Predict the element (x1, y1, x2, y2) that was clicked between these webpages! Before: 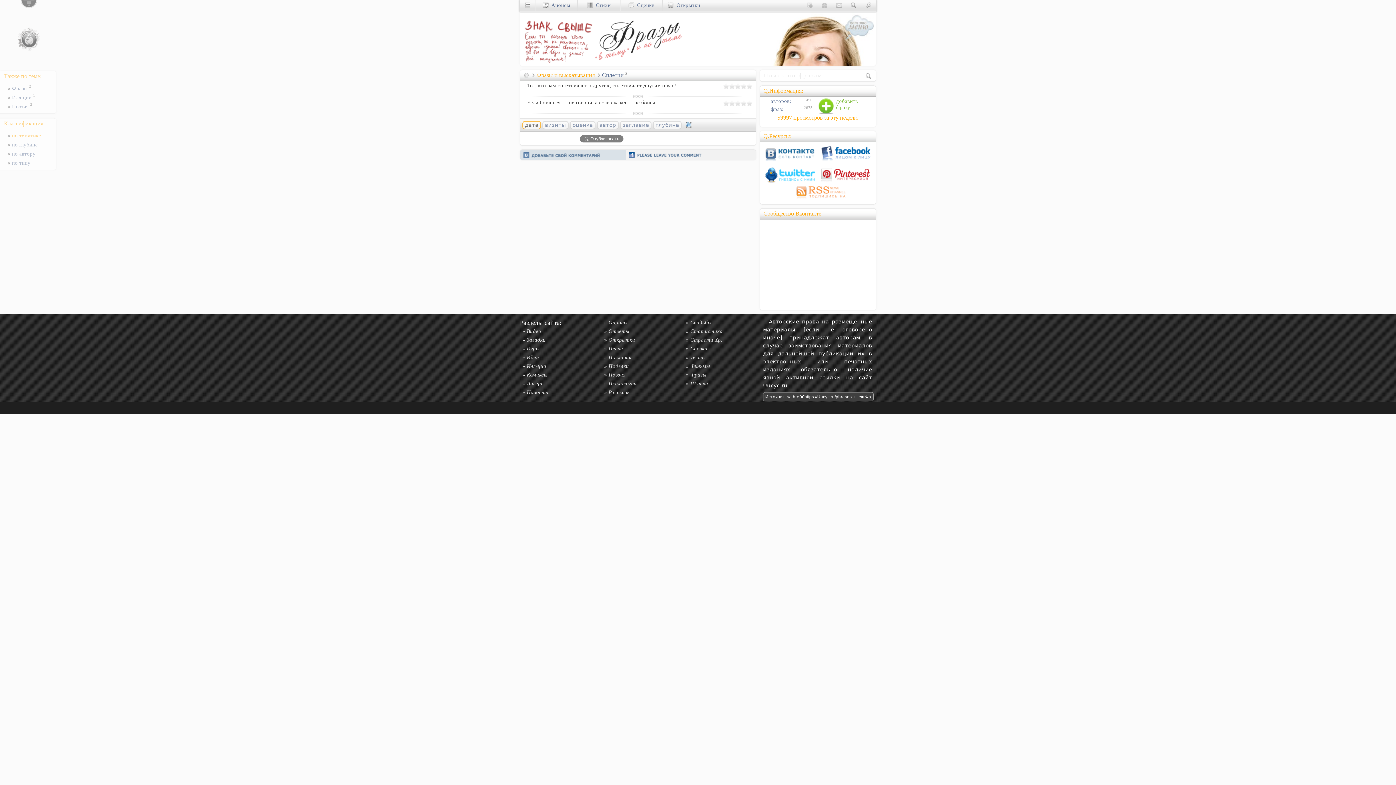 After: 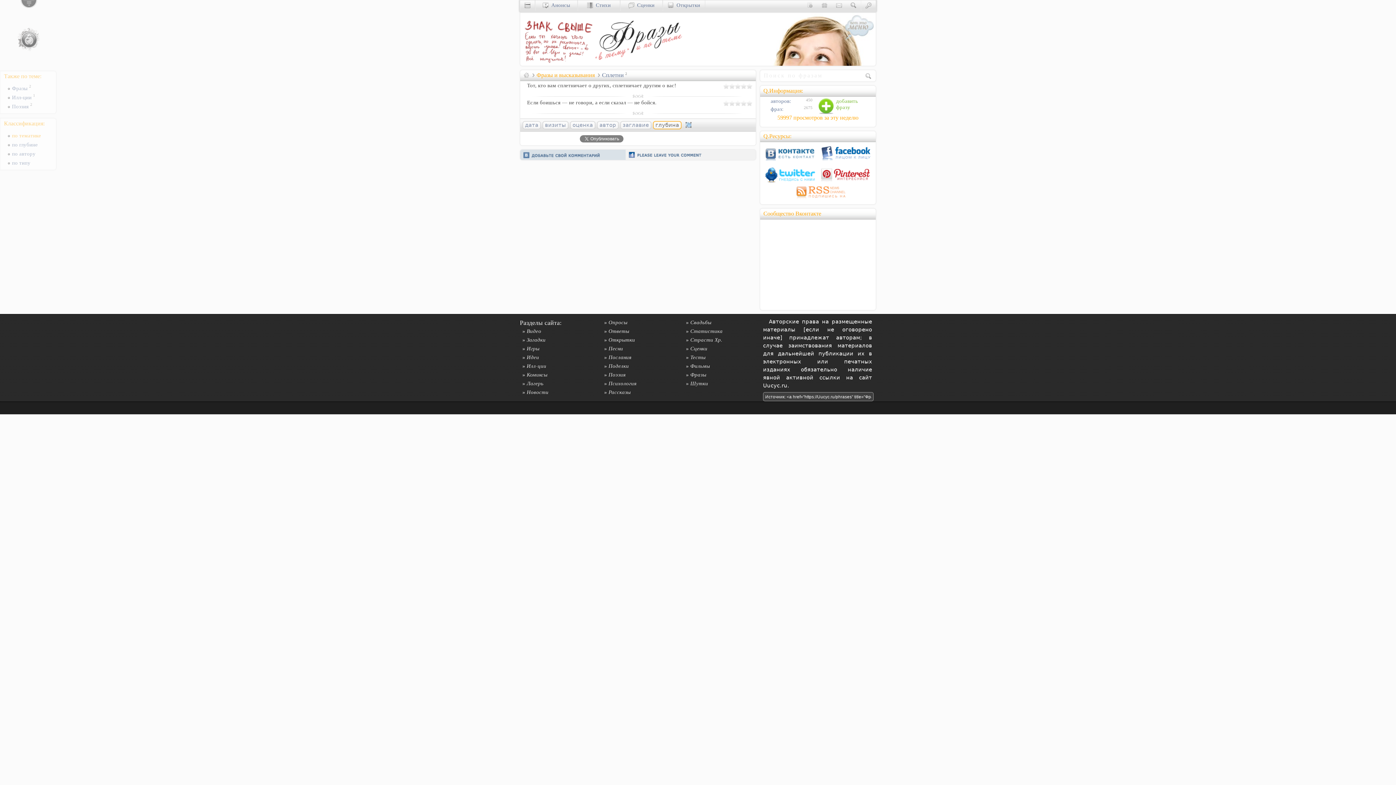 Action: label: глубина bbox: (653, 121, 681, 129)